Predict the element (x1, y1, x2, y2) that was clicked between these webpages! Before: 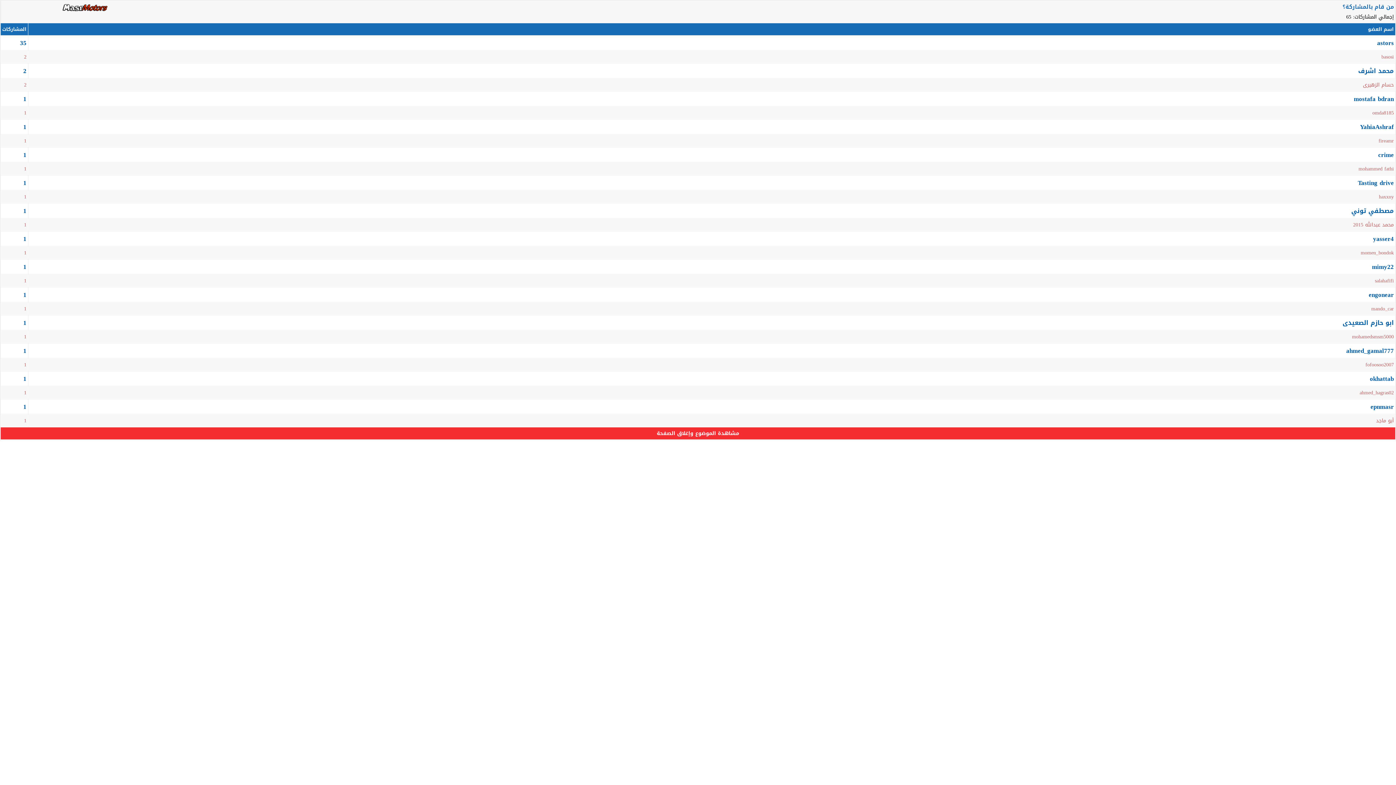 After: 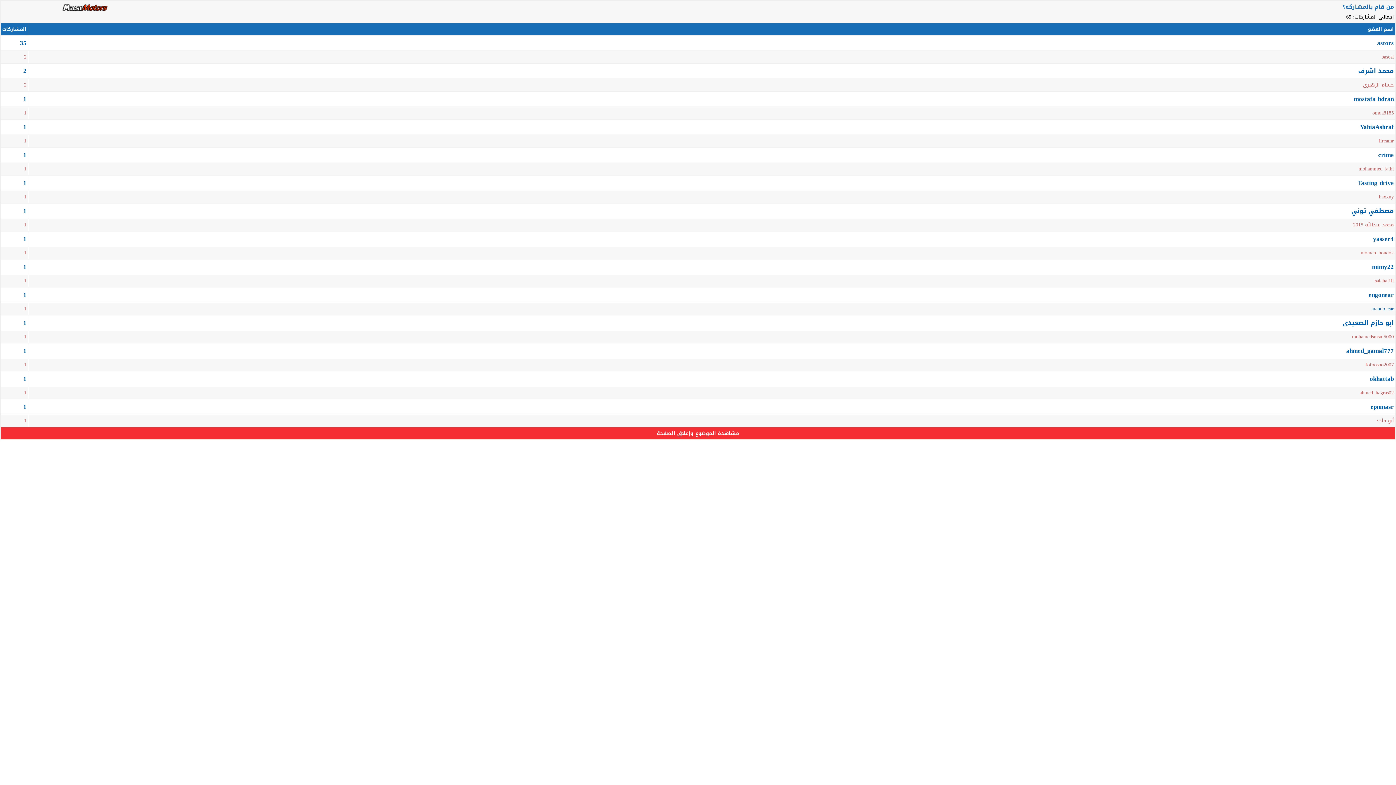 Action: bbox: (1371, 304, 1394, 313) label: mando_car